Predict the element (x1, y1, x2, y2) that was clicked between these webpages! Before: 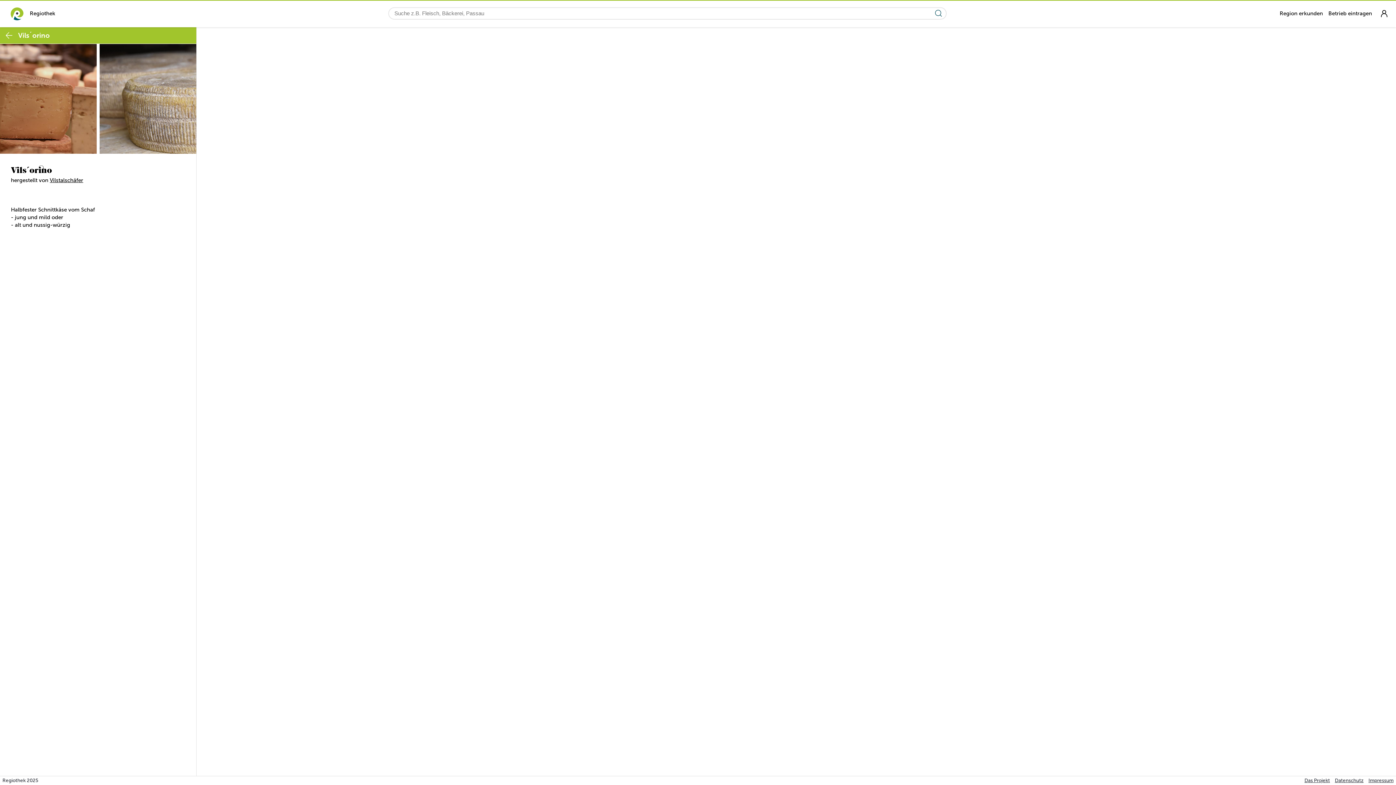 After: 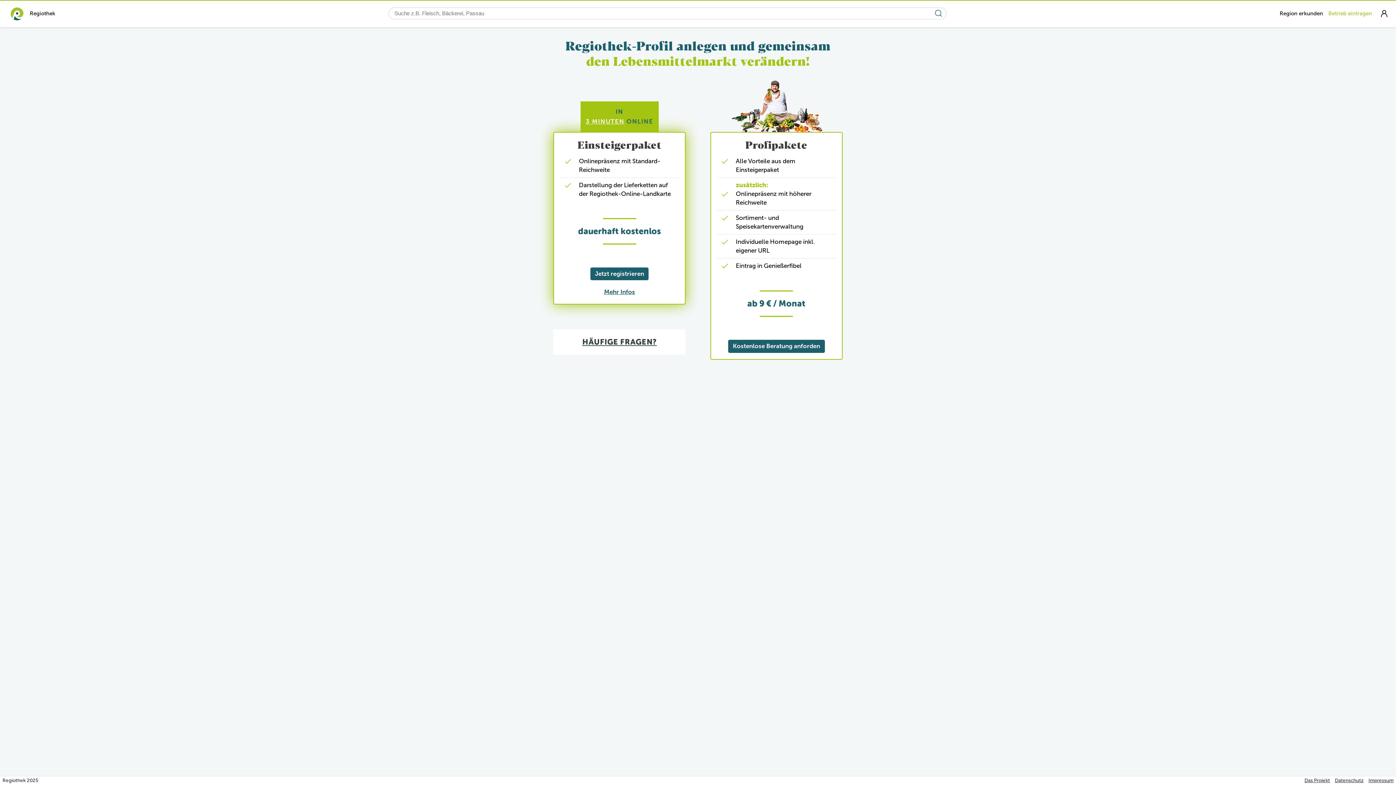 Action: label: Betrieb eintragen bbox: (1326, 0, 1375, 27)